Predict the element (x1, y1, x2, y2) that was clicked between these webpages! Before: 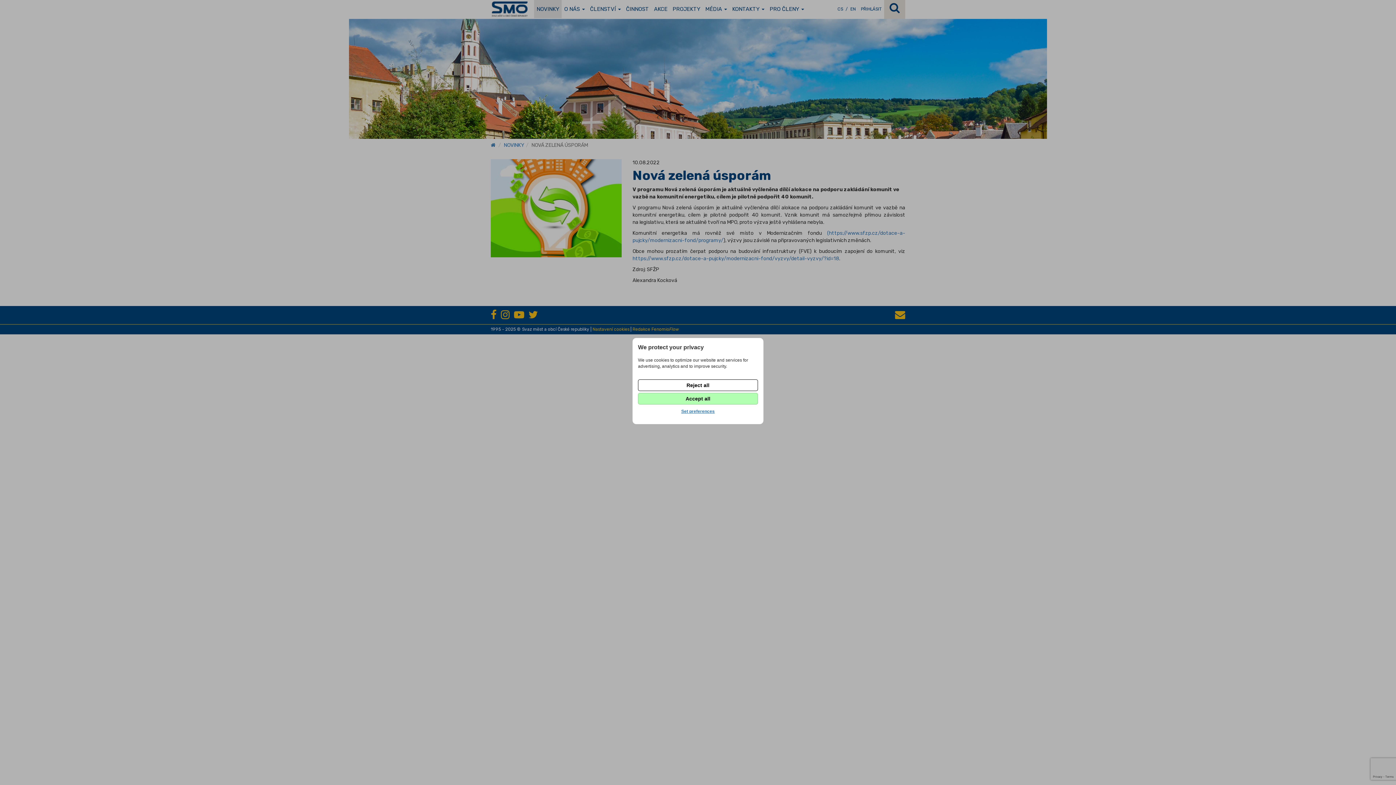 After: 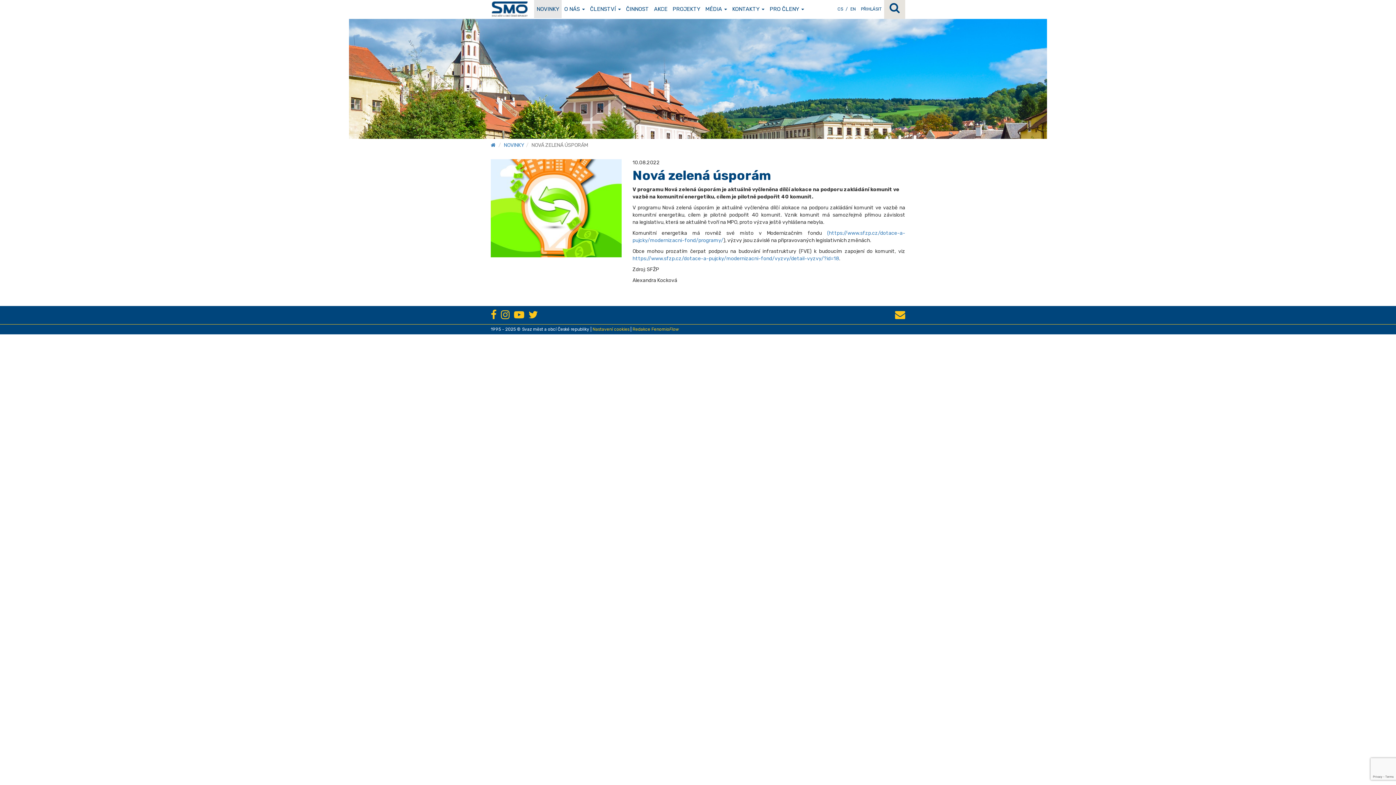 Action: label: Reject all bbox: (638, 379, 758, 391)